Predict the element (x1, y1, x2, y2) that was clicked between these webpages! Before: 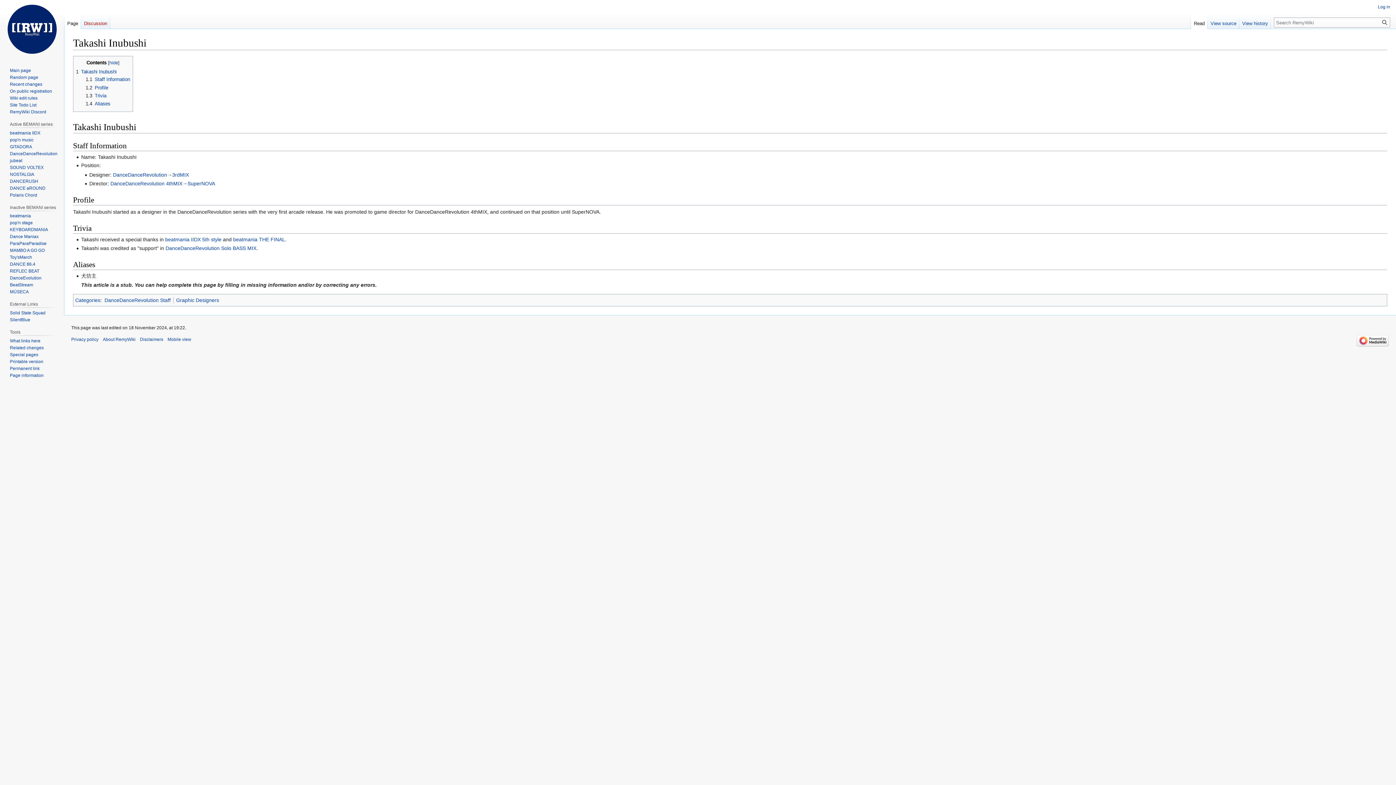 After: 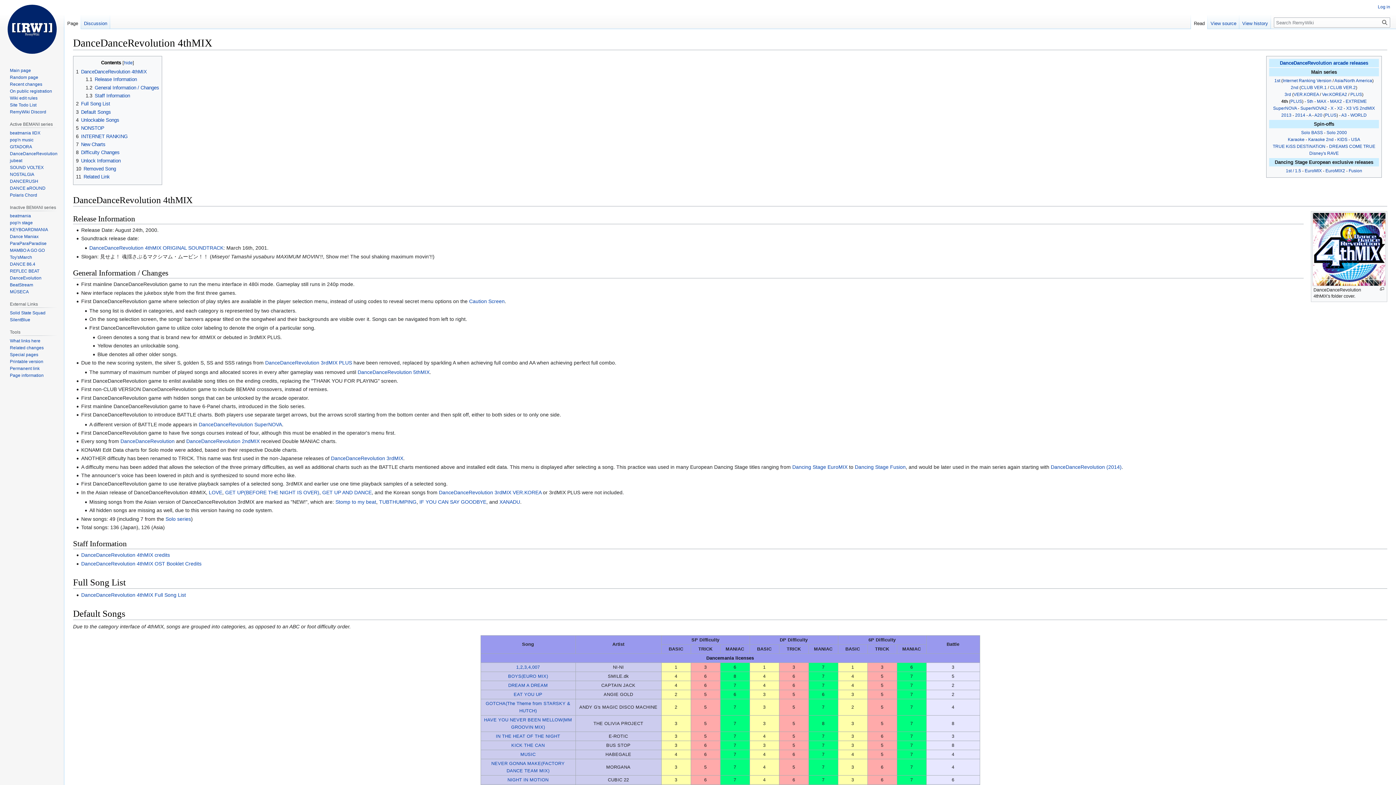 Action: bbox: (110, 180, 182, 186) label: DanceDanceRevolution 4thMIX